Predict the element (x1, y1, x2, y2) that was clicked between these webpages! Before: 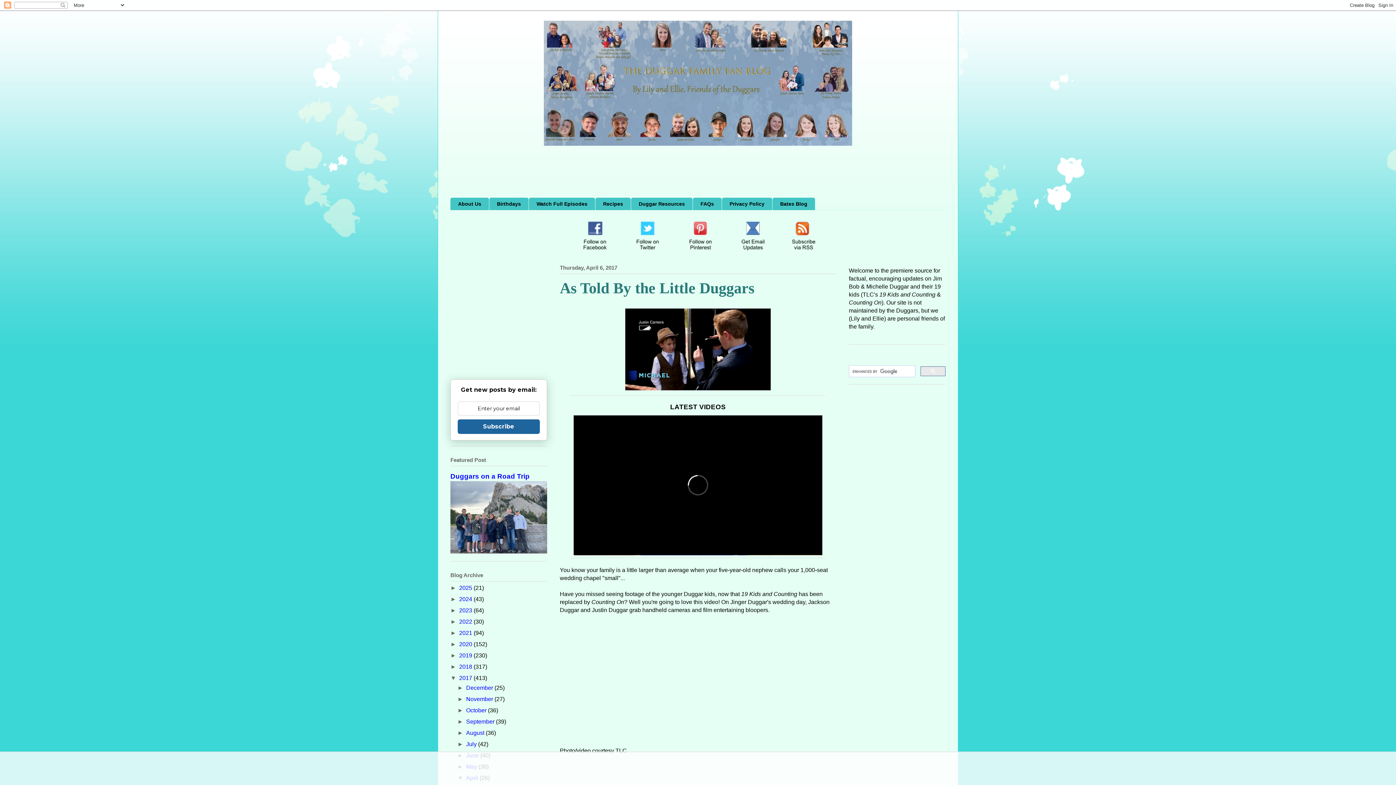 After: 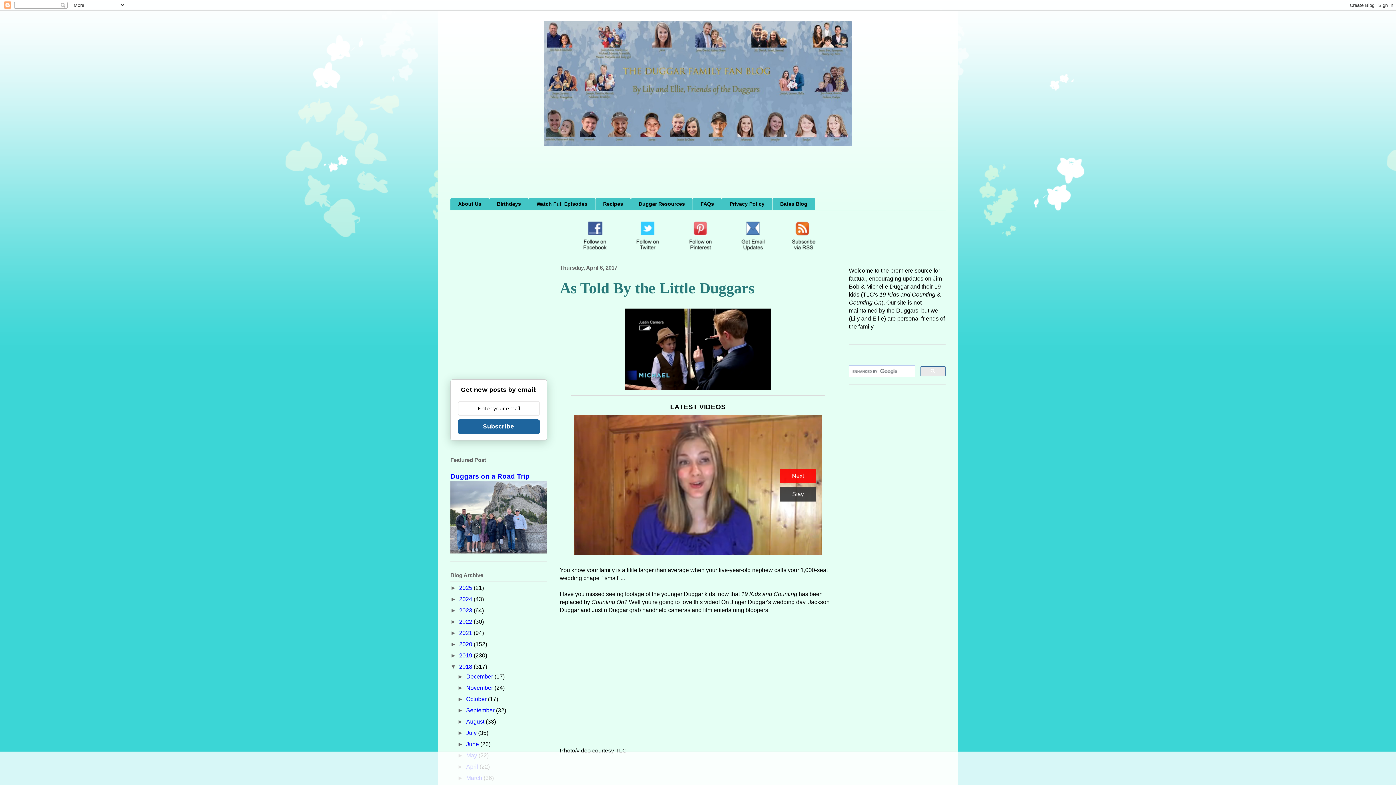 Action: label: ►   bbox: (450, 663, 459, 670)